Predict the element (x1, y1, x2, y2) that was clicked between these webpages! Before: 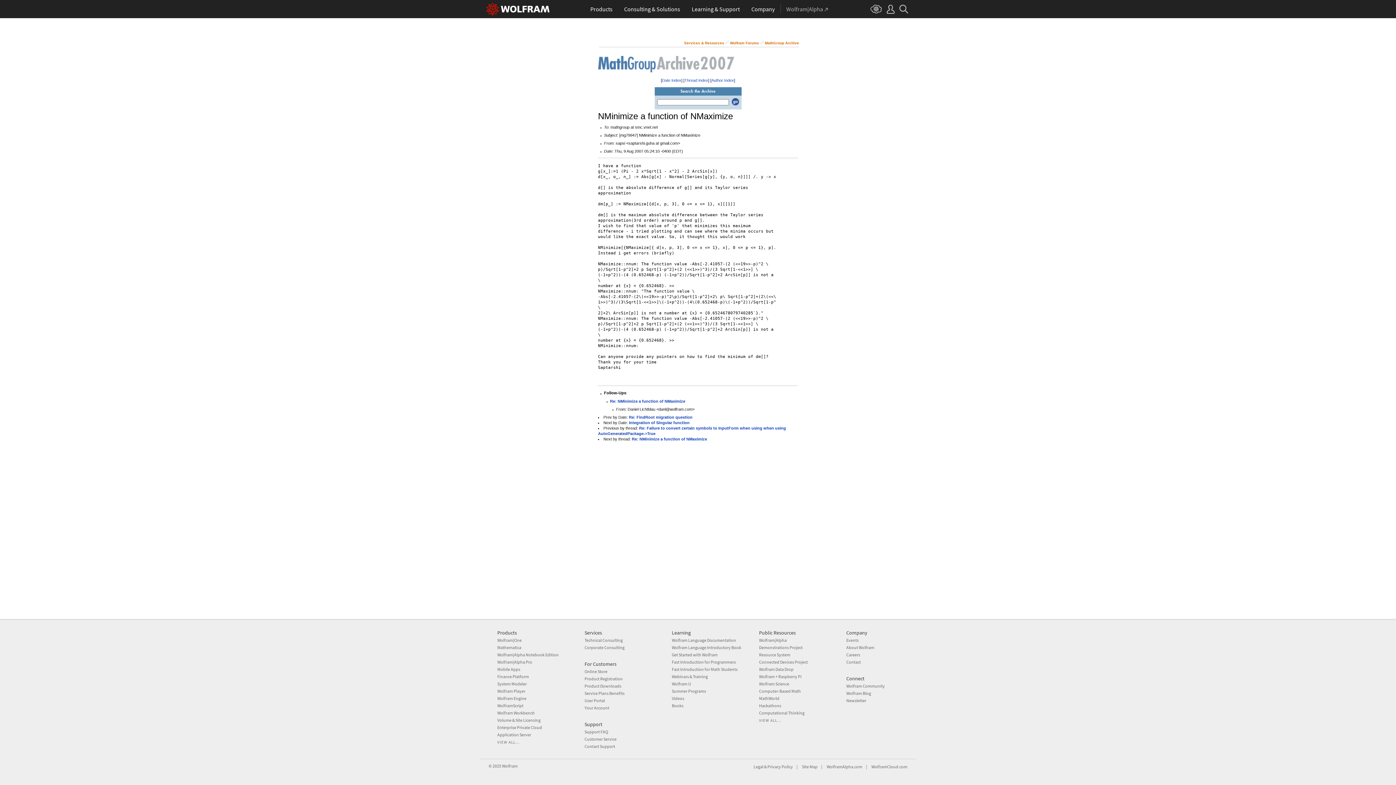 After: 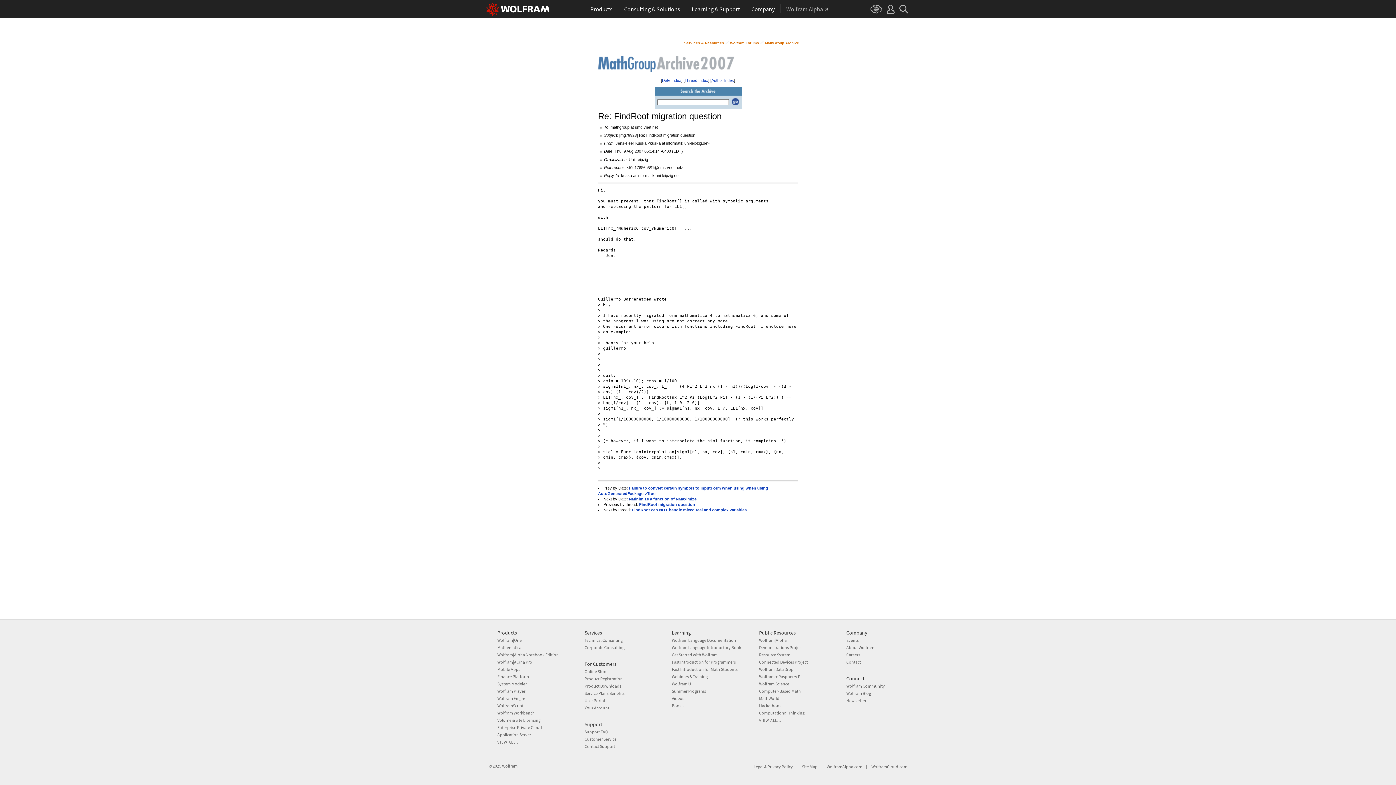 Action: bbox: (629, 415, 692, 419) label: Re: FindRoot migration question